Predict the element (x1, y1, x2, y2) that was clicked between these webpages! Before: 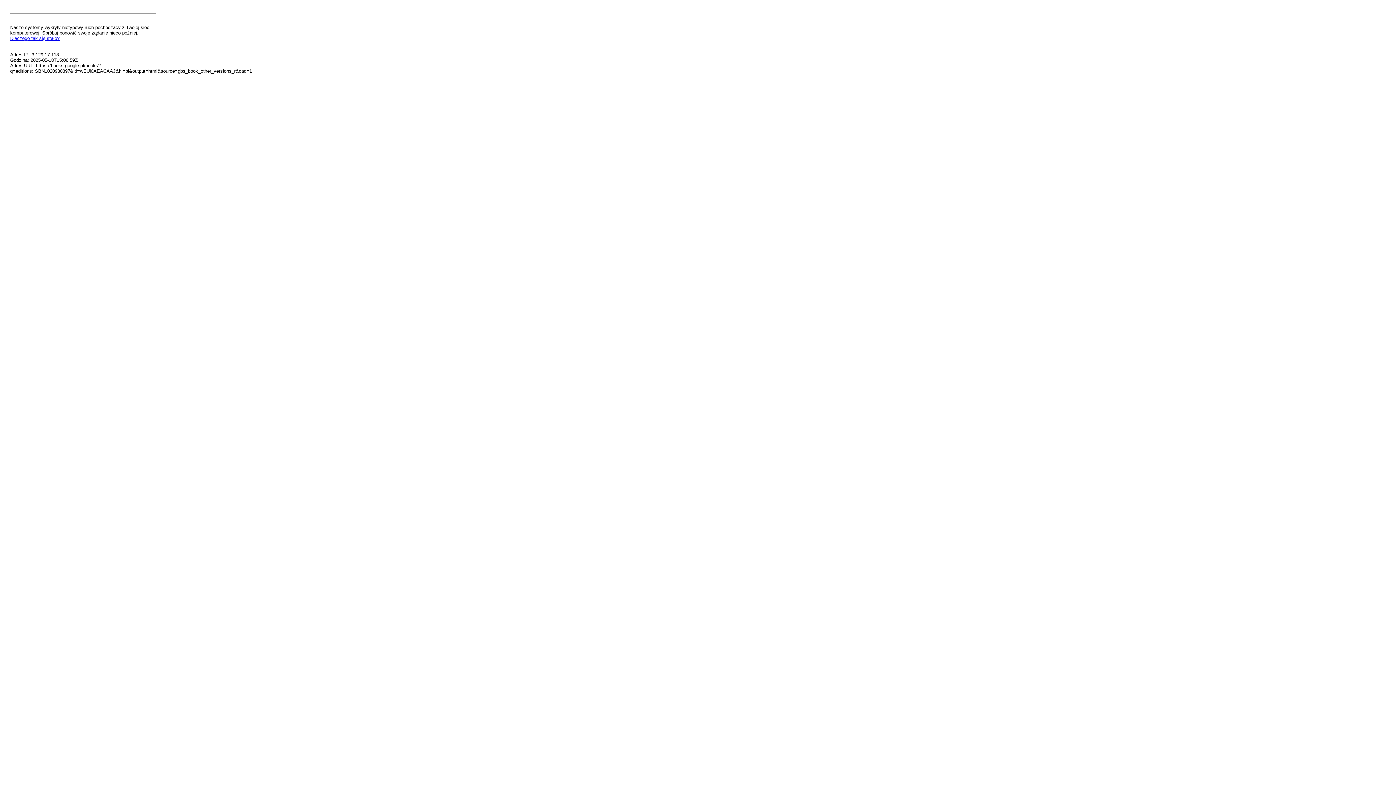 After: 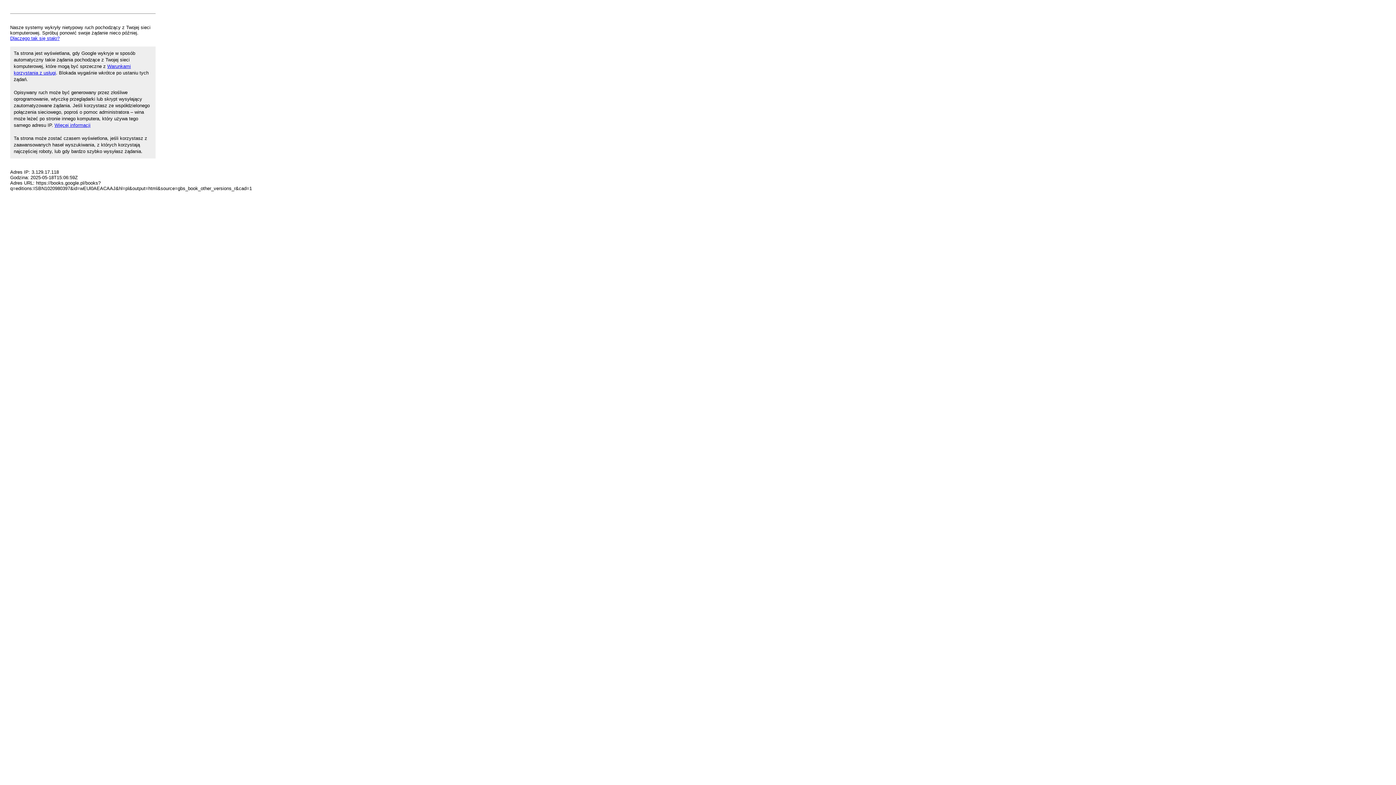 Action: label: Dlaczego tak się stało? bbox: (10, 35, 59, 41)